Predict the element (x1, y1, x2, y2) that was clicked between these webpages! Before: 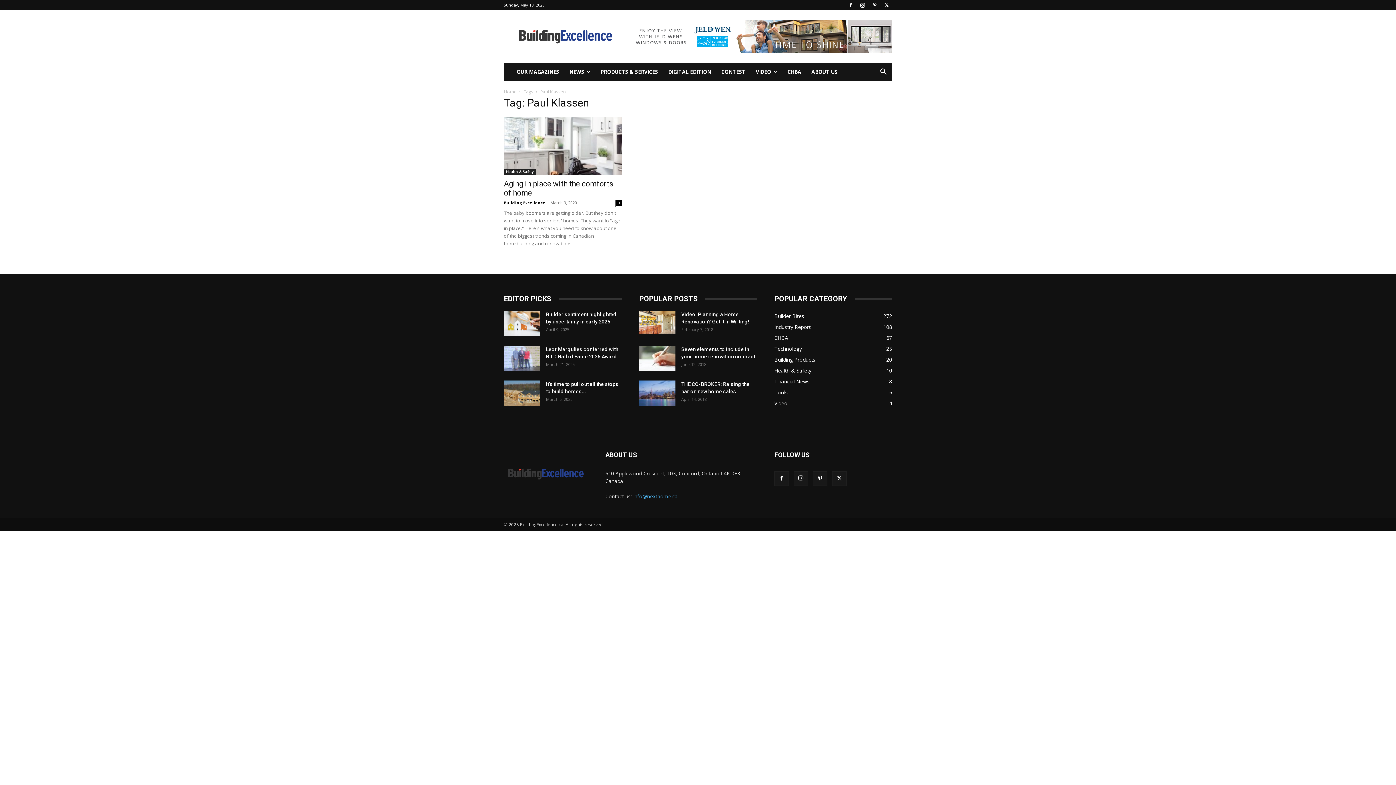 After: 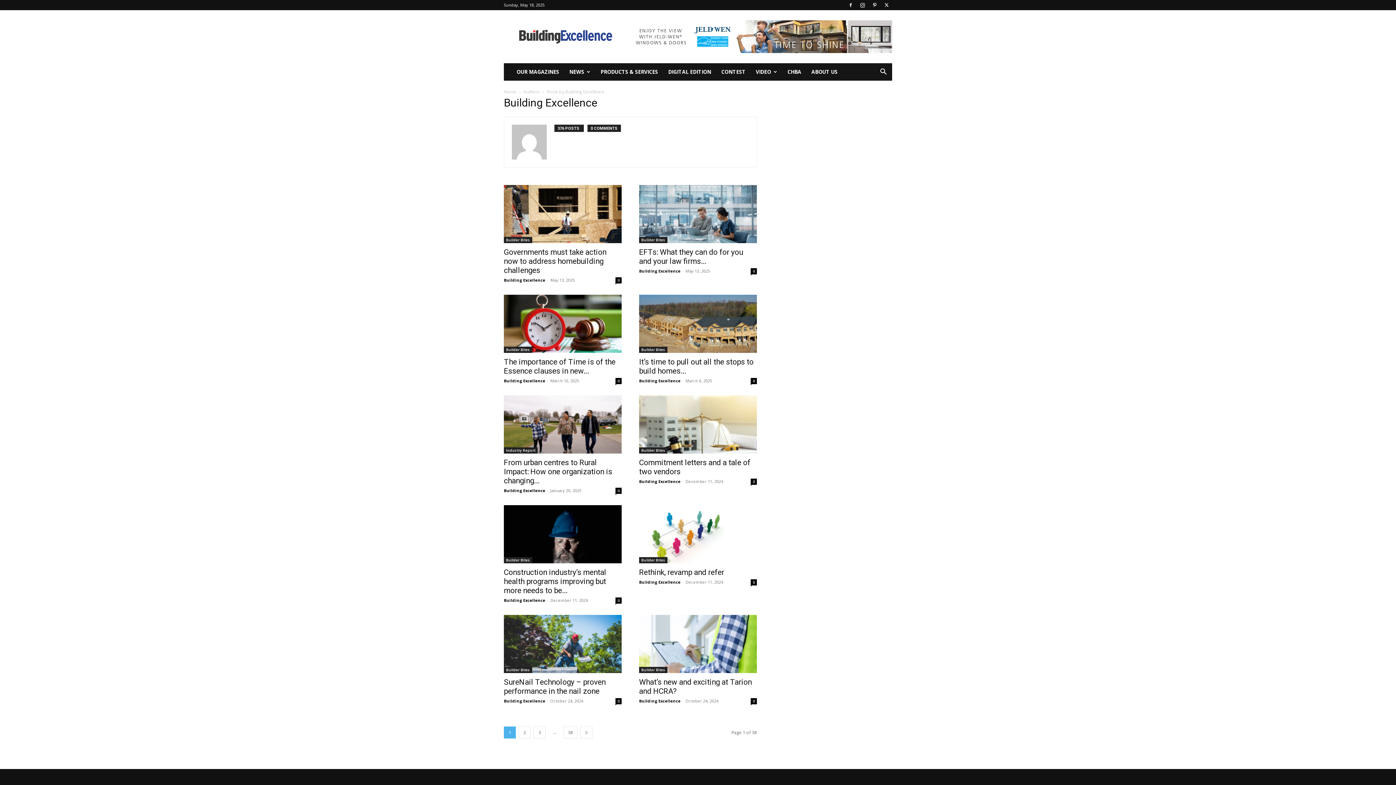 Action: label: Building Excellence bbox: (504, 200, 545, 205)